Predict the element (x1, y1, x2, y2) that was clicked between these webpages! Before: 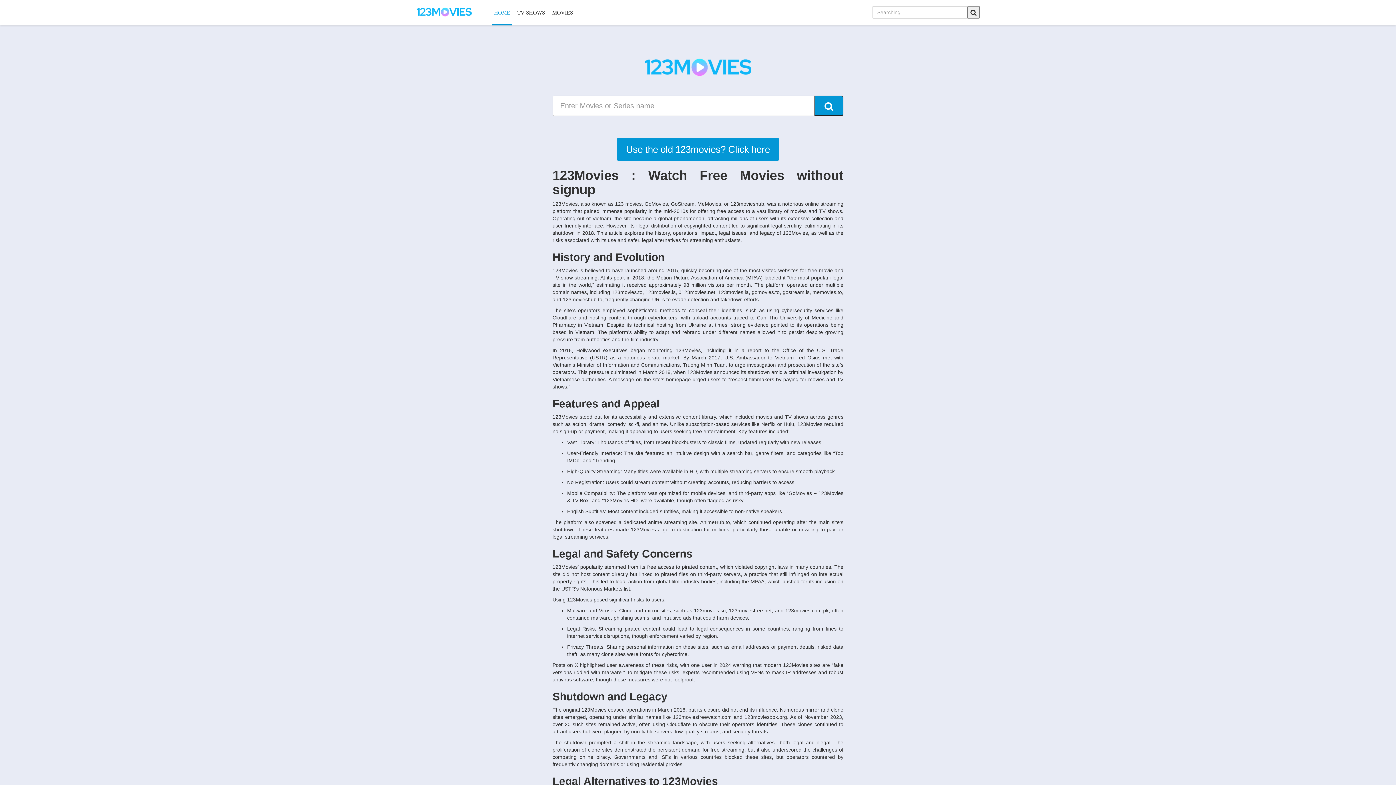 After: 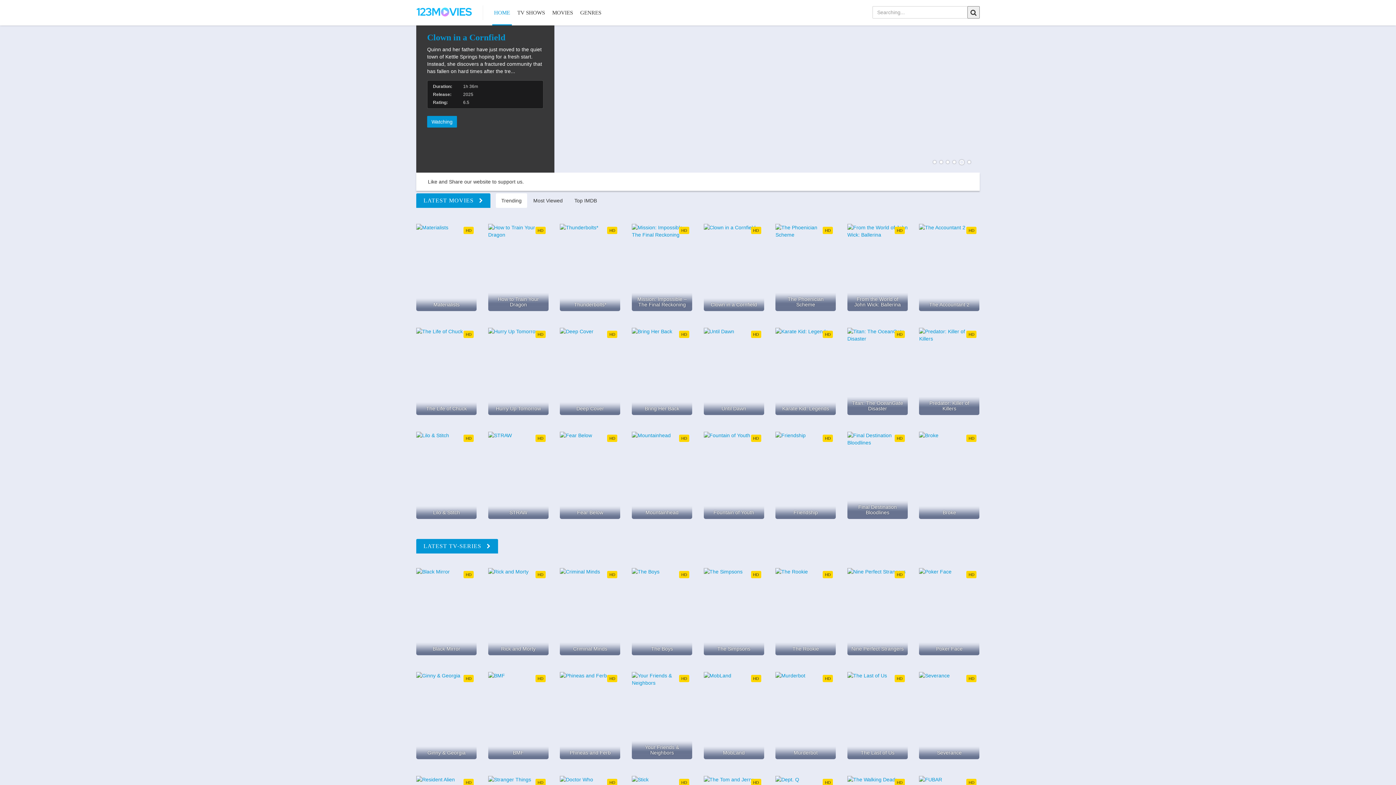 Action: label: Use the old 123movies? Click here bbox: (617, 137, 779, 161)